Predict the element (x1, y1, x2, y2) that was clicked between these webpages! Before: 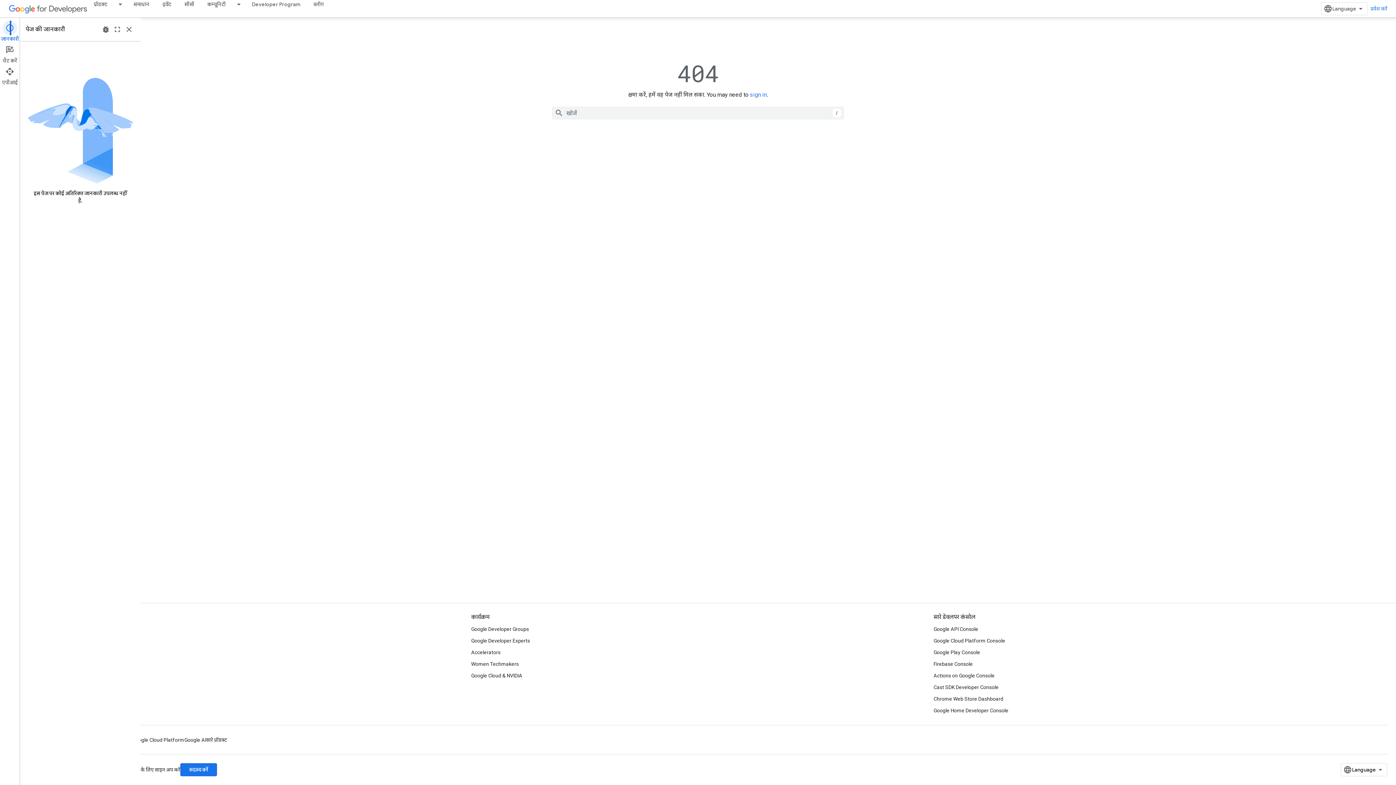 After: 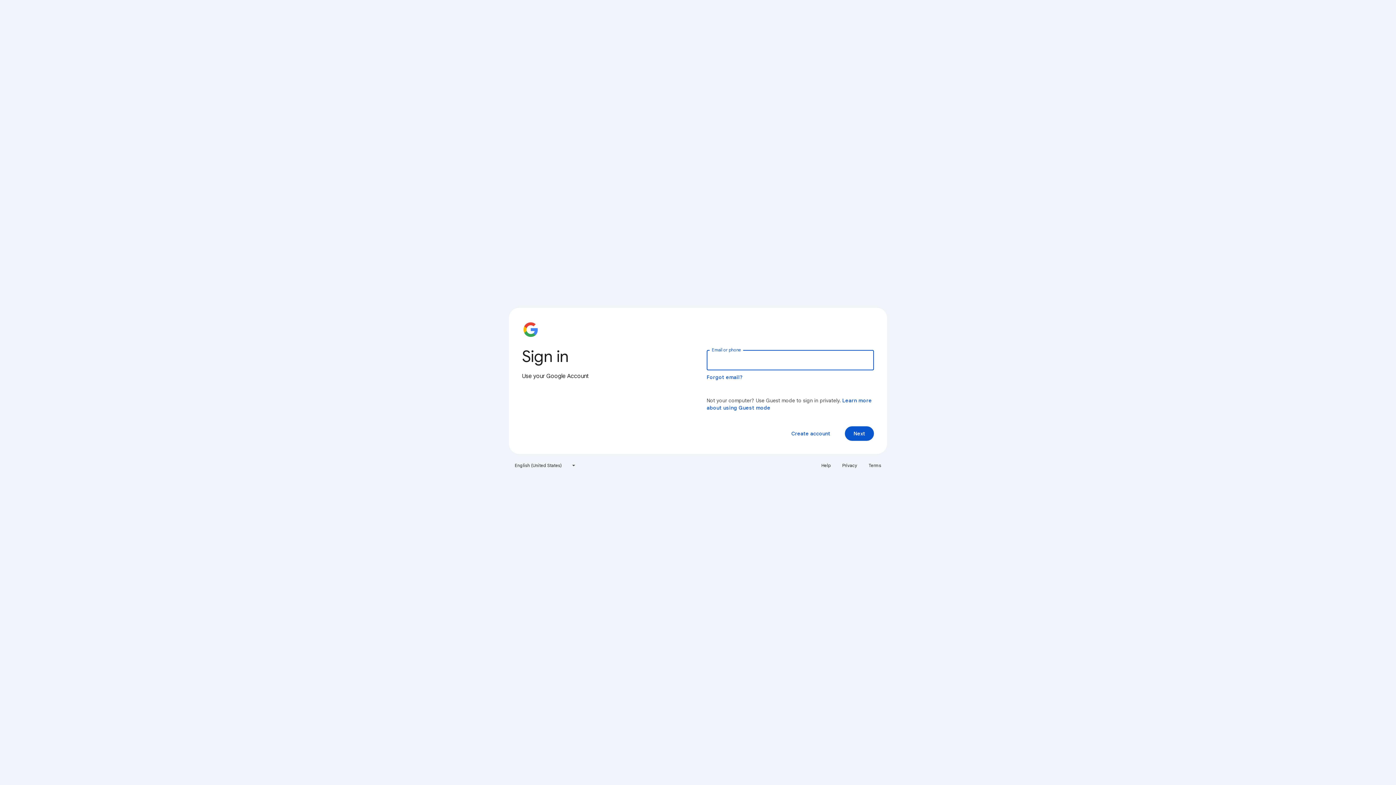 Action: bbox: (933, 670, 994, 681) label: Actions on Google Console